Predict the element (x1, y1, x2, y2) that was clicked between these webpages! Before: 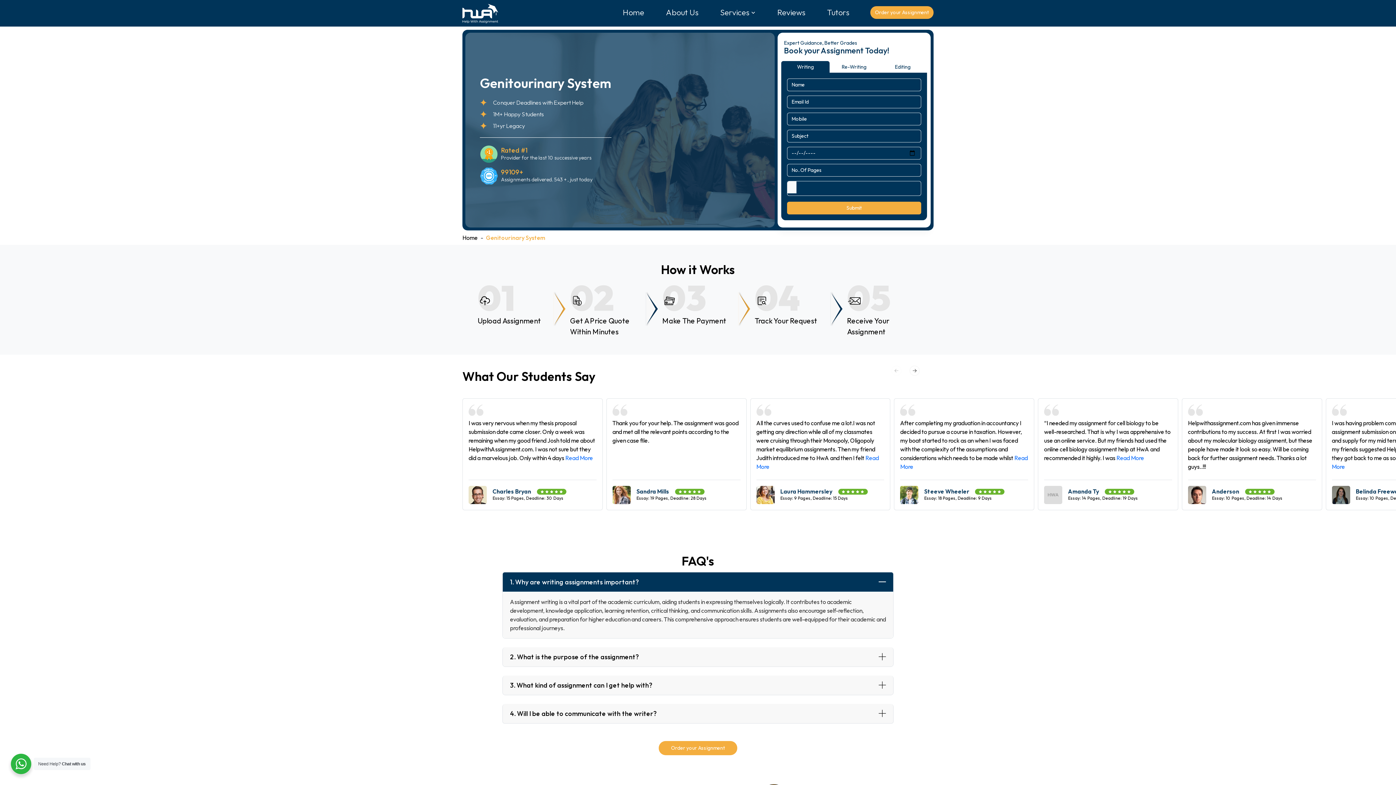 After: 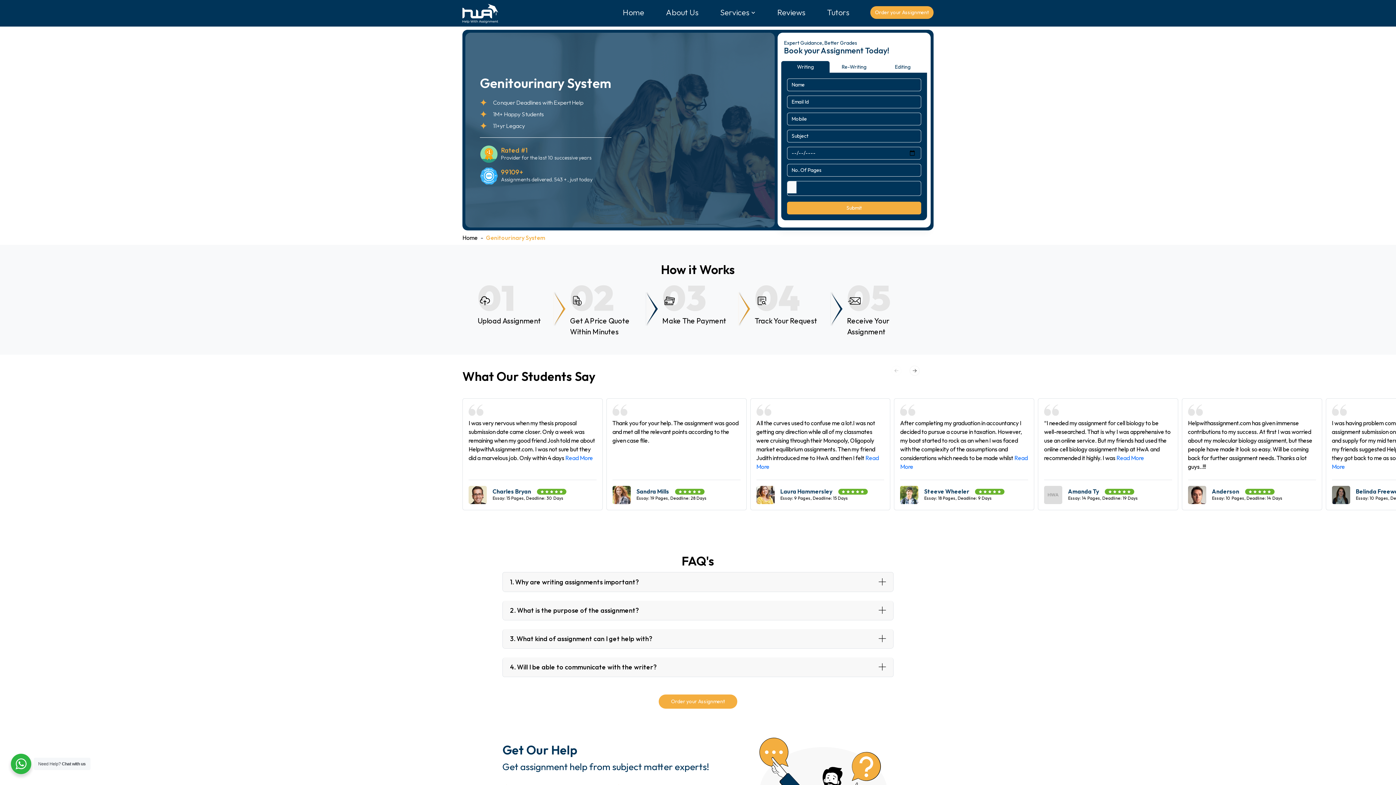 Action: bbox: (502, 572, 893, 591) label: 1. Why are writing assignments important?